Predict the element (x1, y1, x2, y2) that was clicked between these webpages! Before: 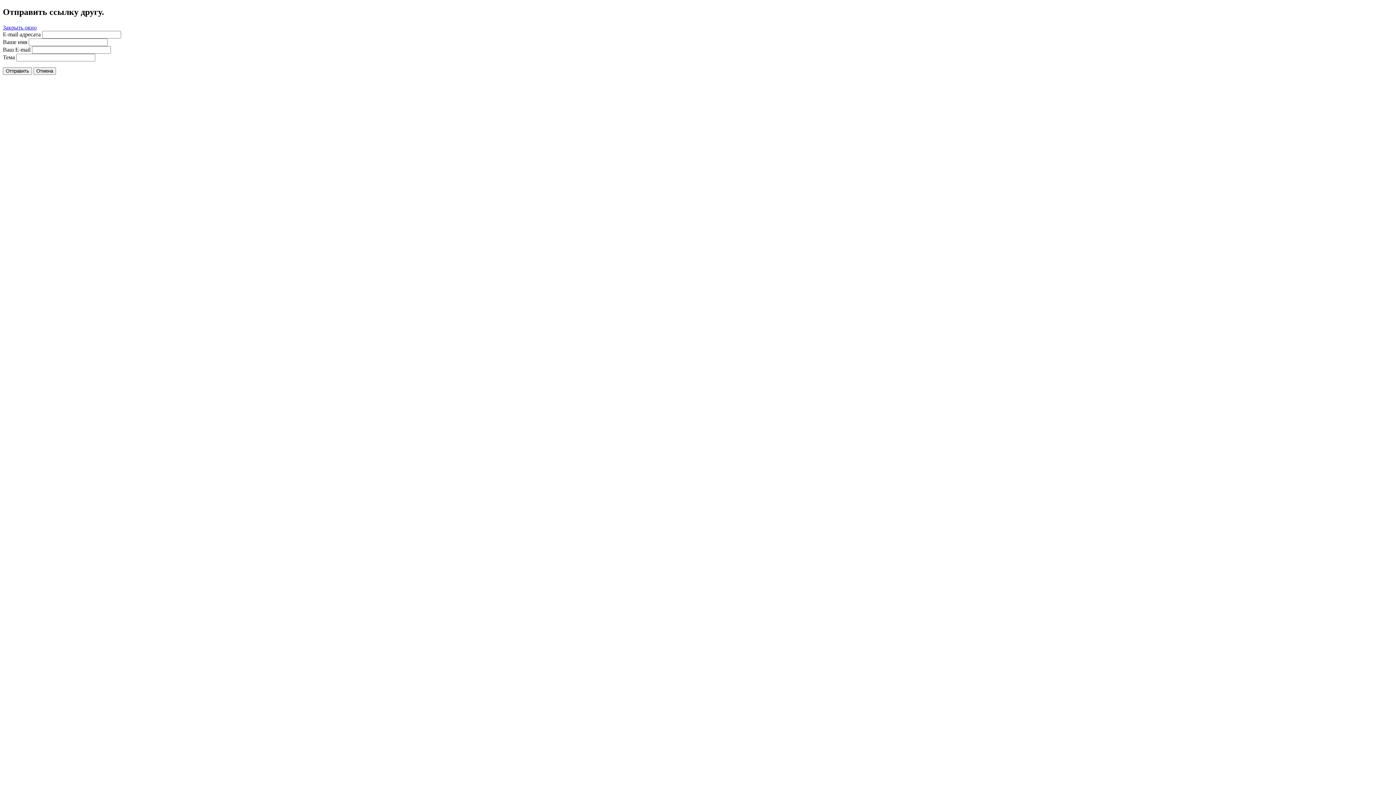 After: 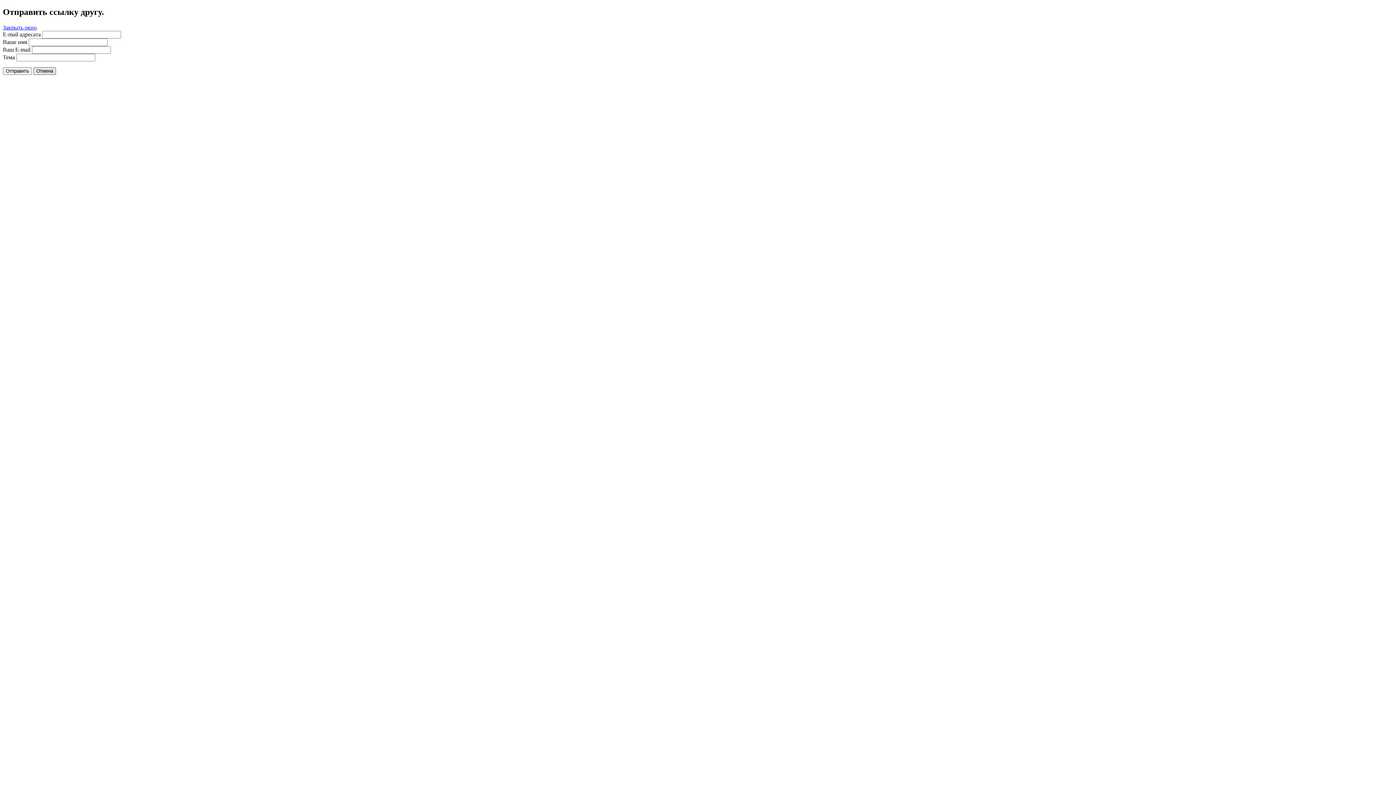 Action: label: Отмена bbox: (33, 67, 56, 74)